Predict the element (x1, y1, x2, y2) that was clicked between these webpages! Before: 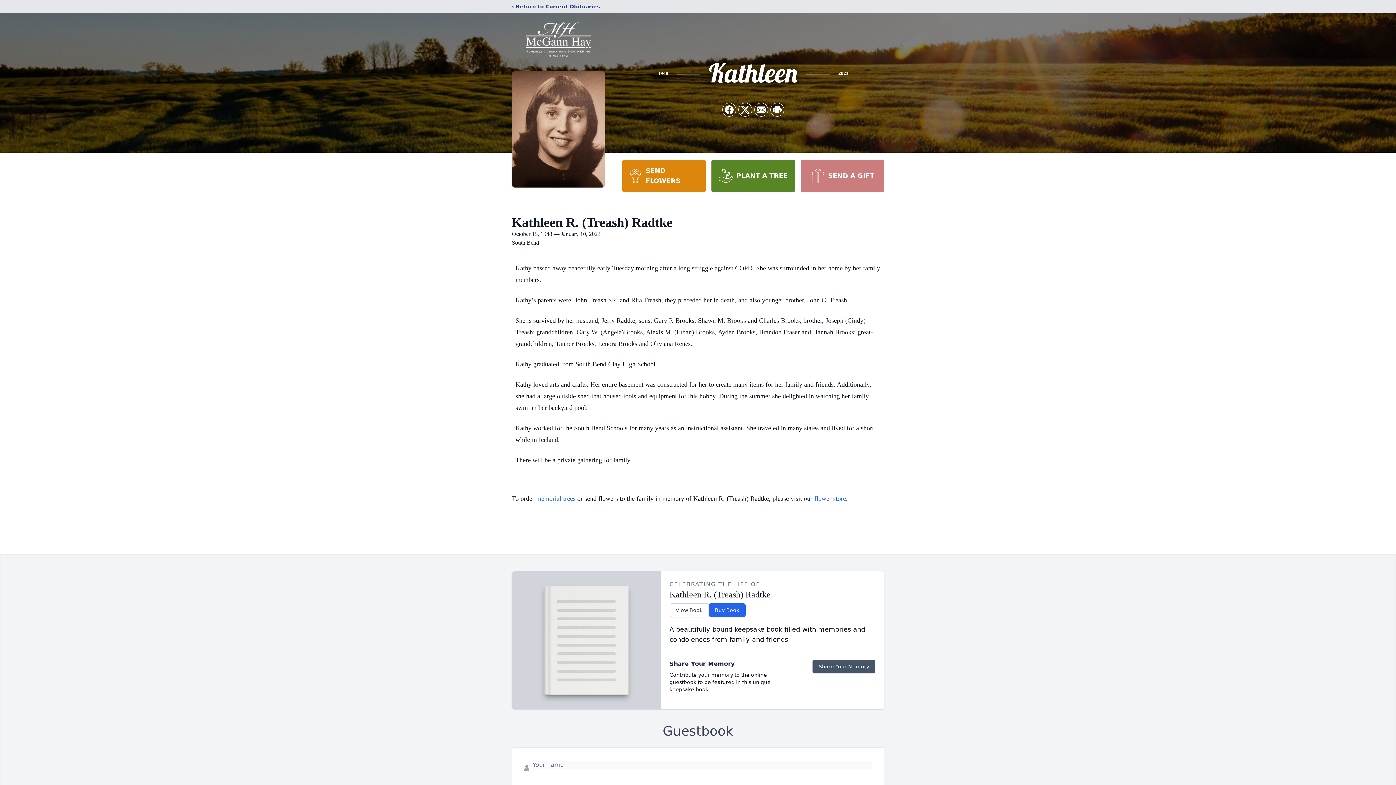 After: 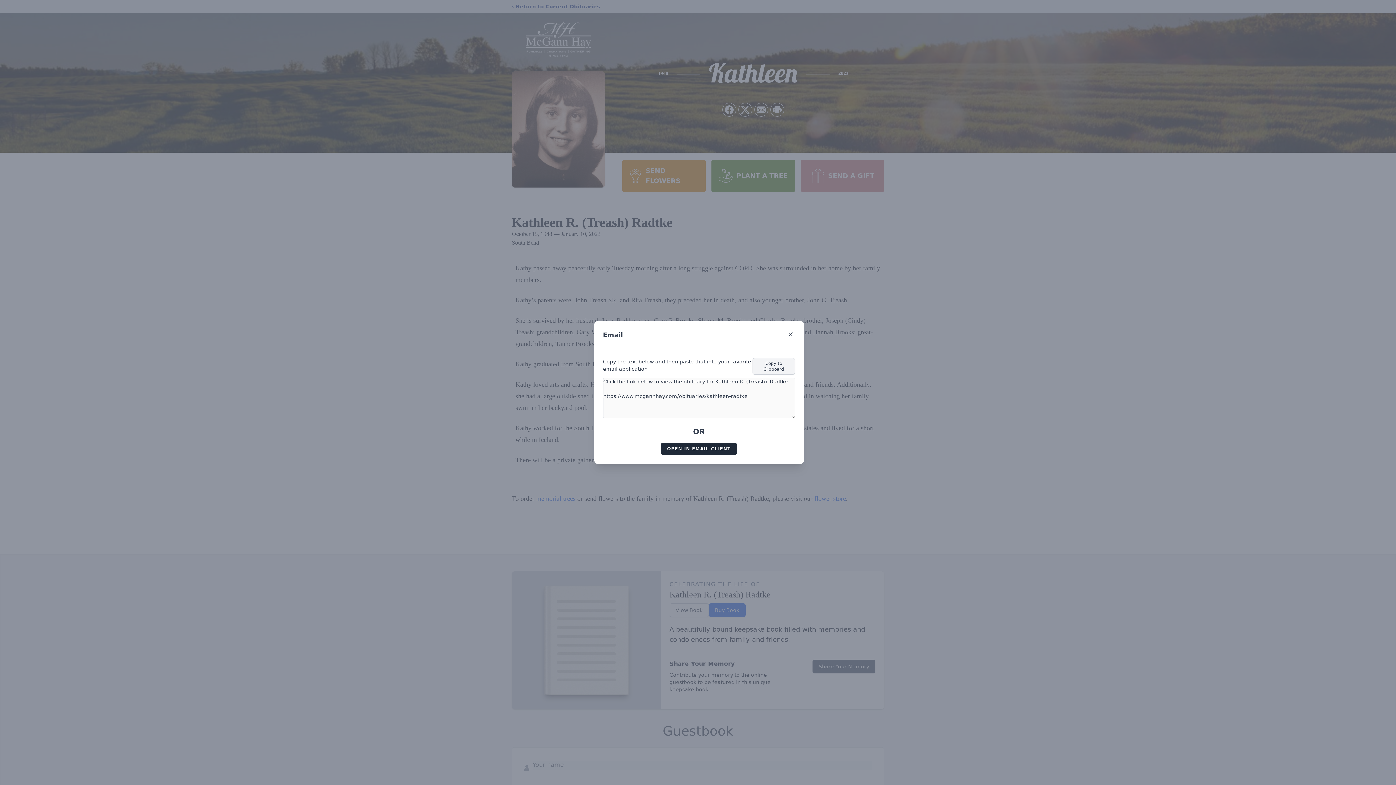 Action: label: Share via Email bbox: (754, 103, 768, 116)